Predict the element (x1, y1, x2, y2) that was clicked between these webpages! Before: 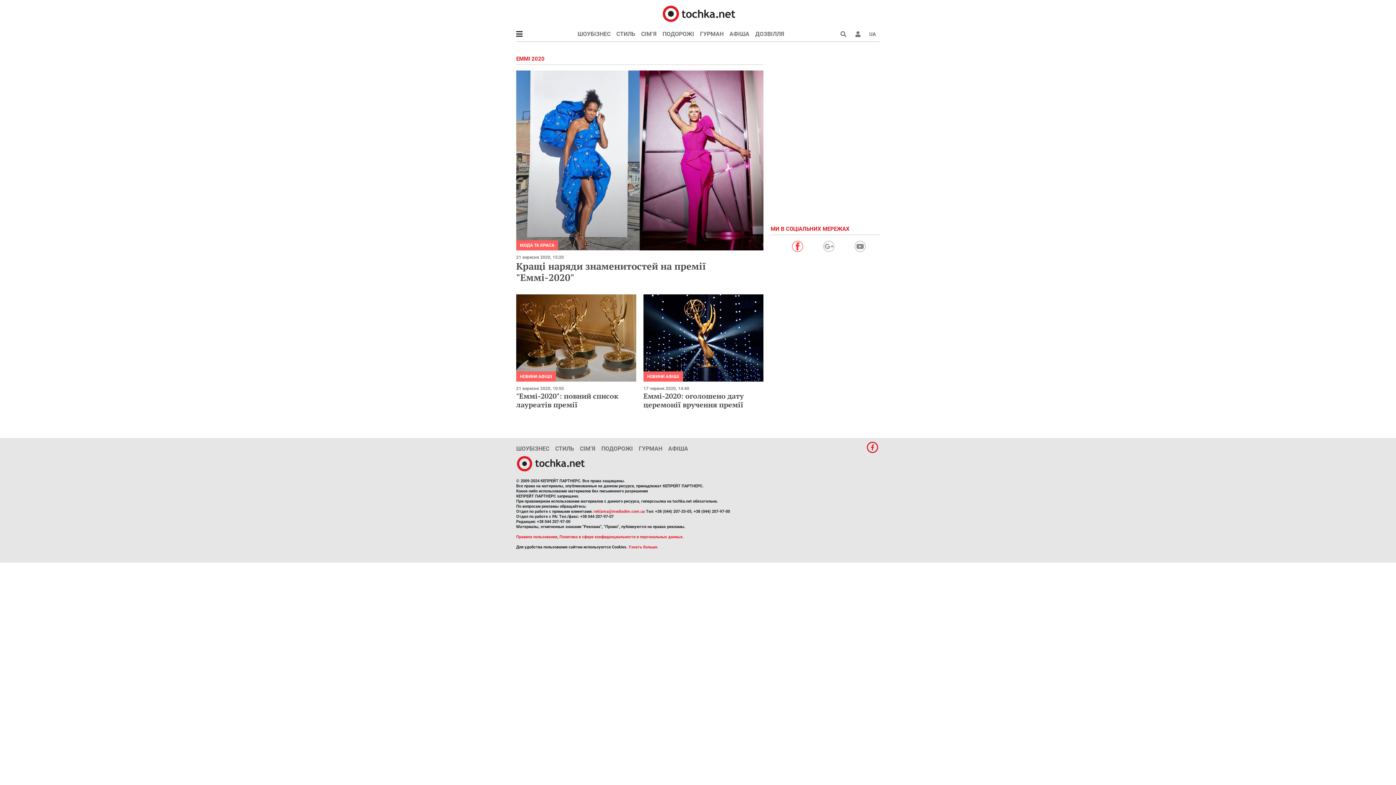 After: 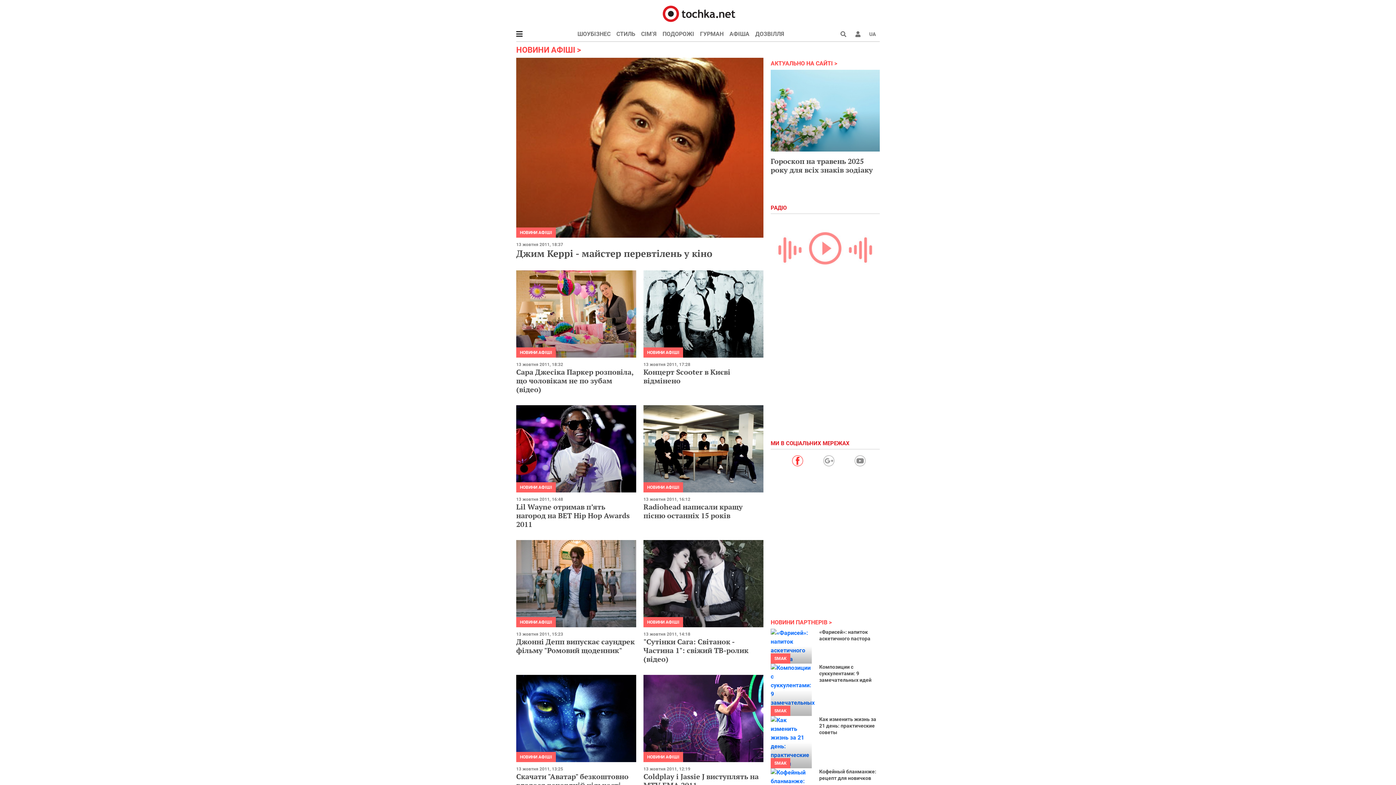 Action: label: АФІША bbox: (668, 441, 694, 456)